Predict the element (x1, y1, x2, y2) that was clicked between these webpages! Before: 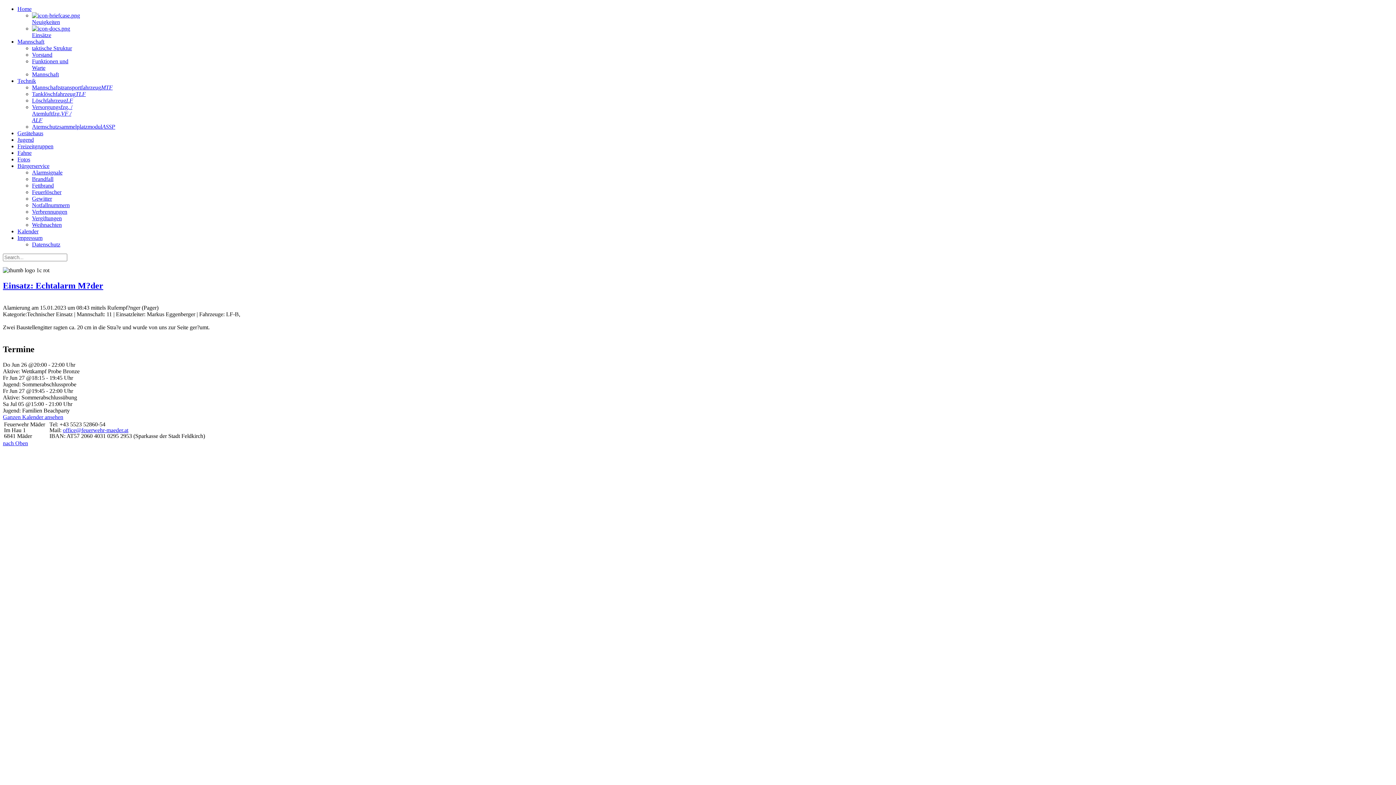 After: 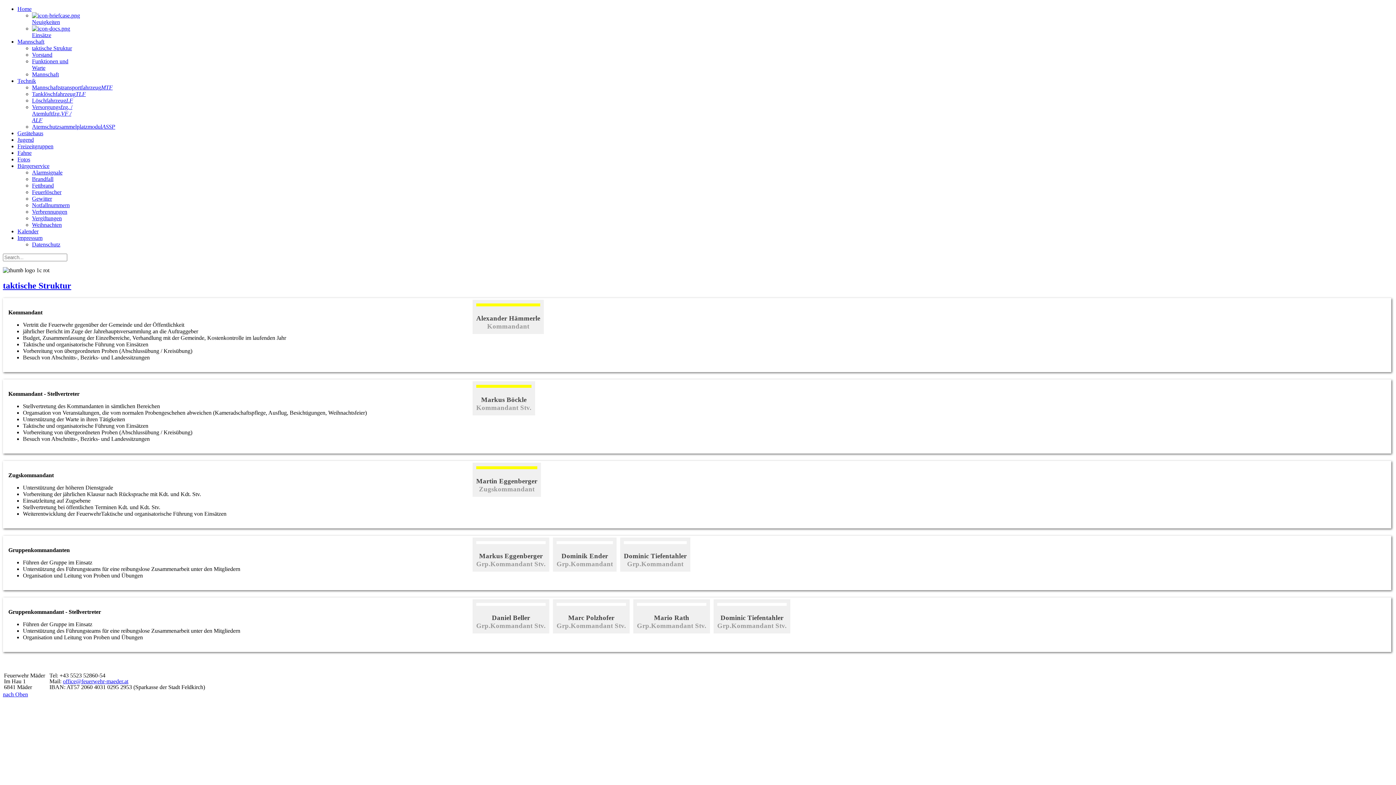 Action: bbox: (32, 45, 72, 51) label: taktische Struktur